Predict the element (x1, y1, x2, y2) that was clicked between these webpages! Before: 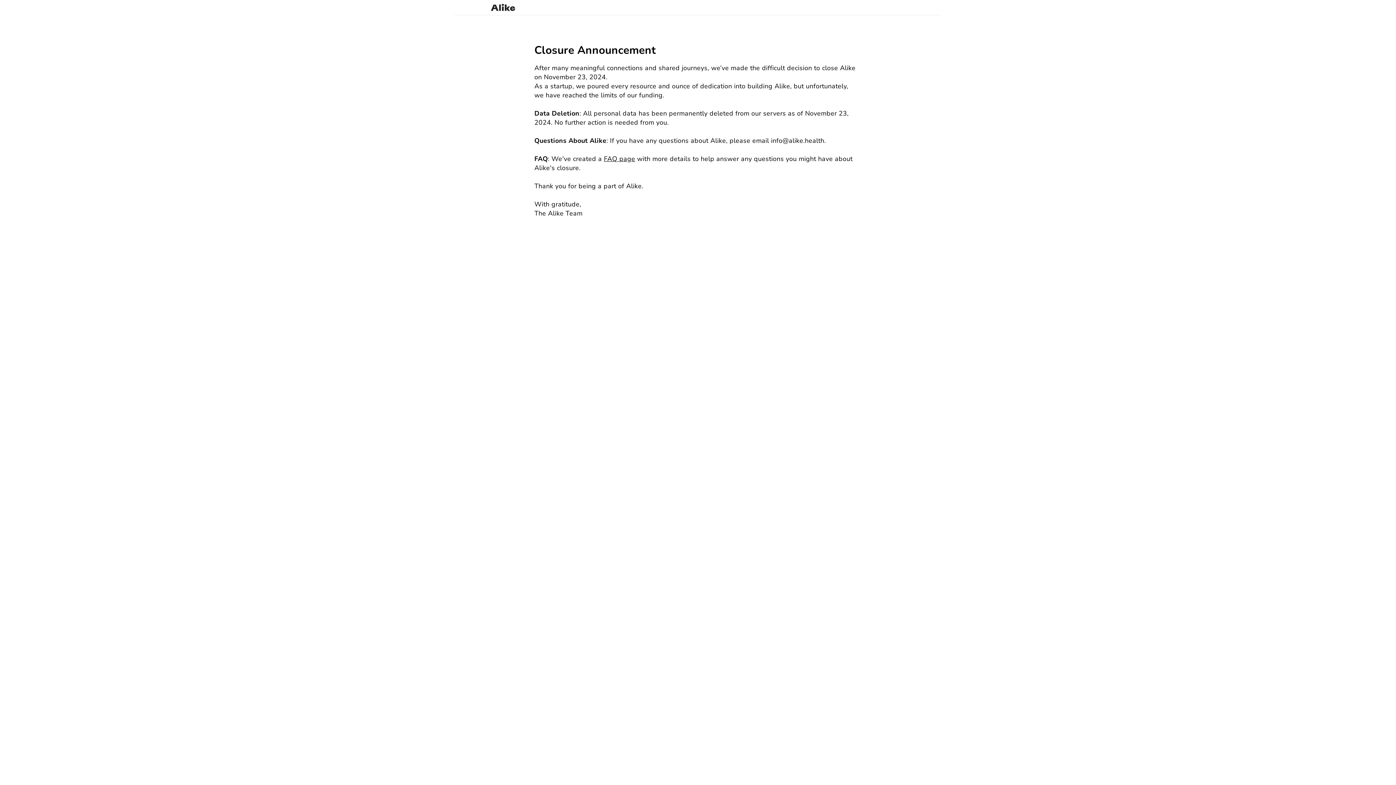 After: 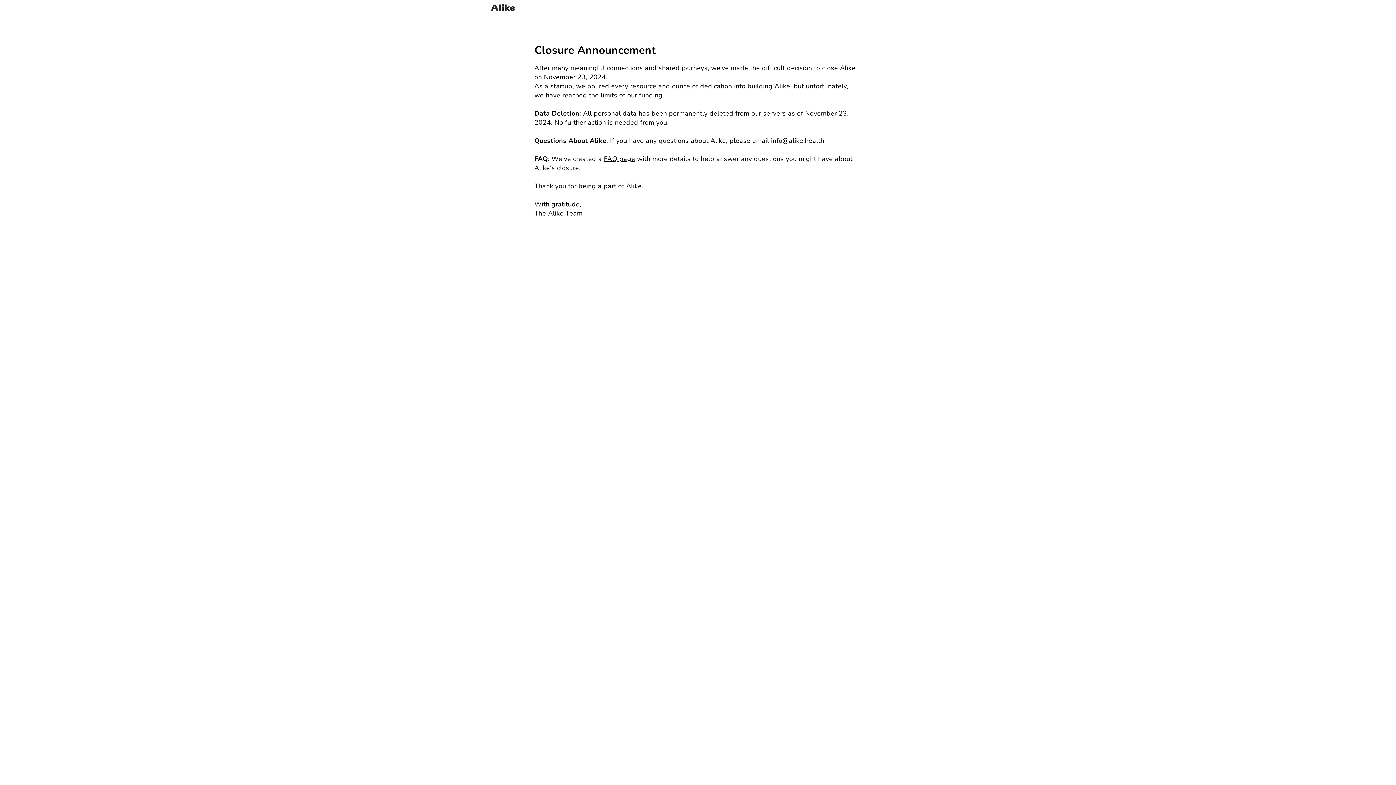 Action: bbox: (454, 3, 522, 11)